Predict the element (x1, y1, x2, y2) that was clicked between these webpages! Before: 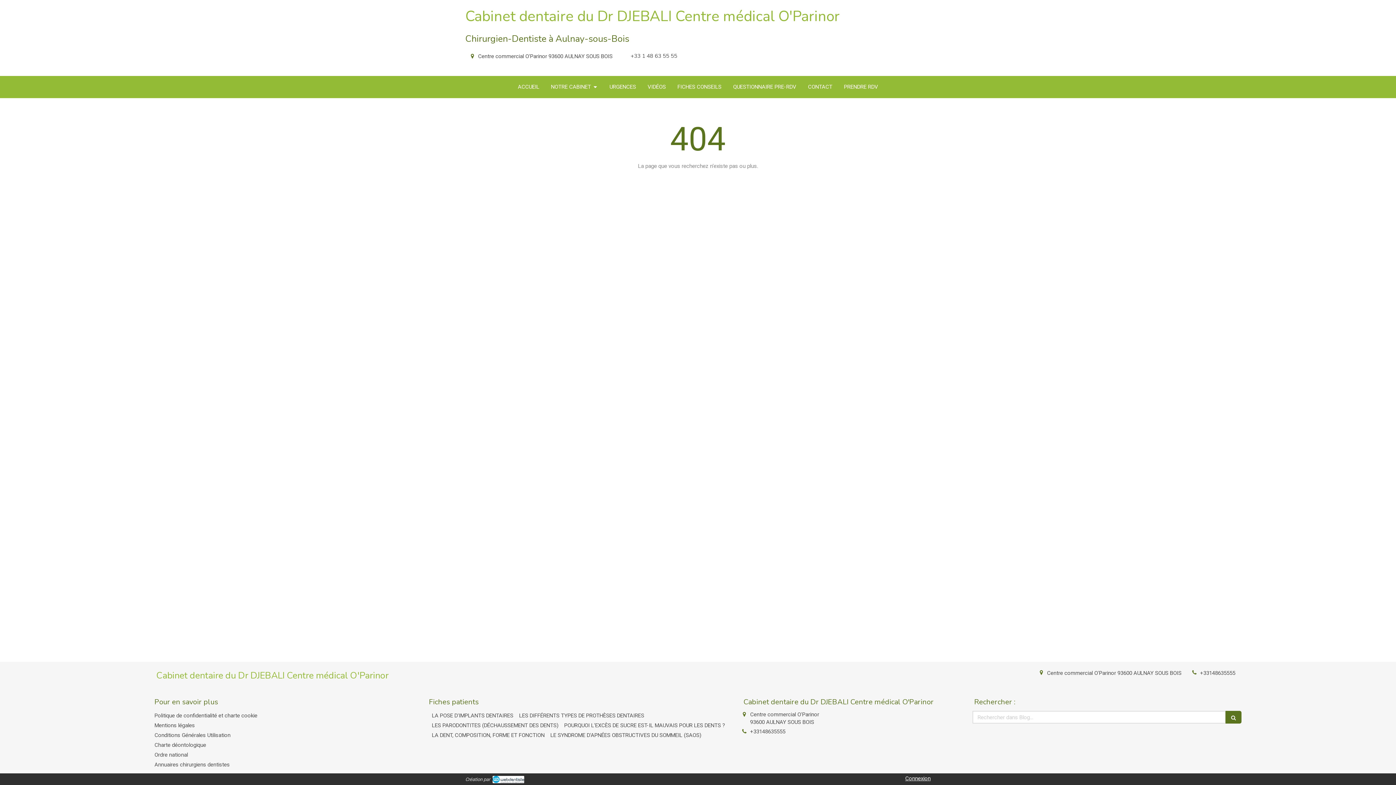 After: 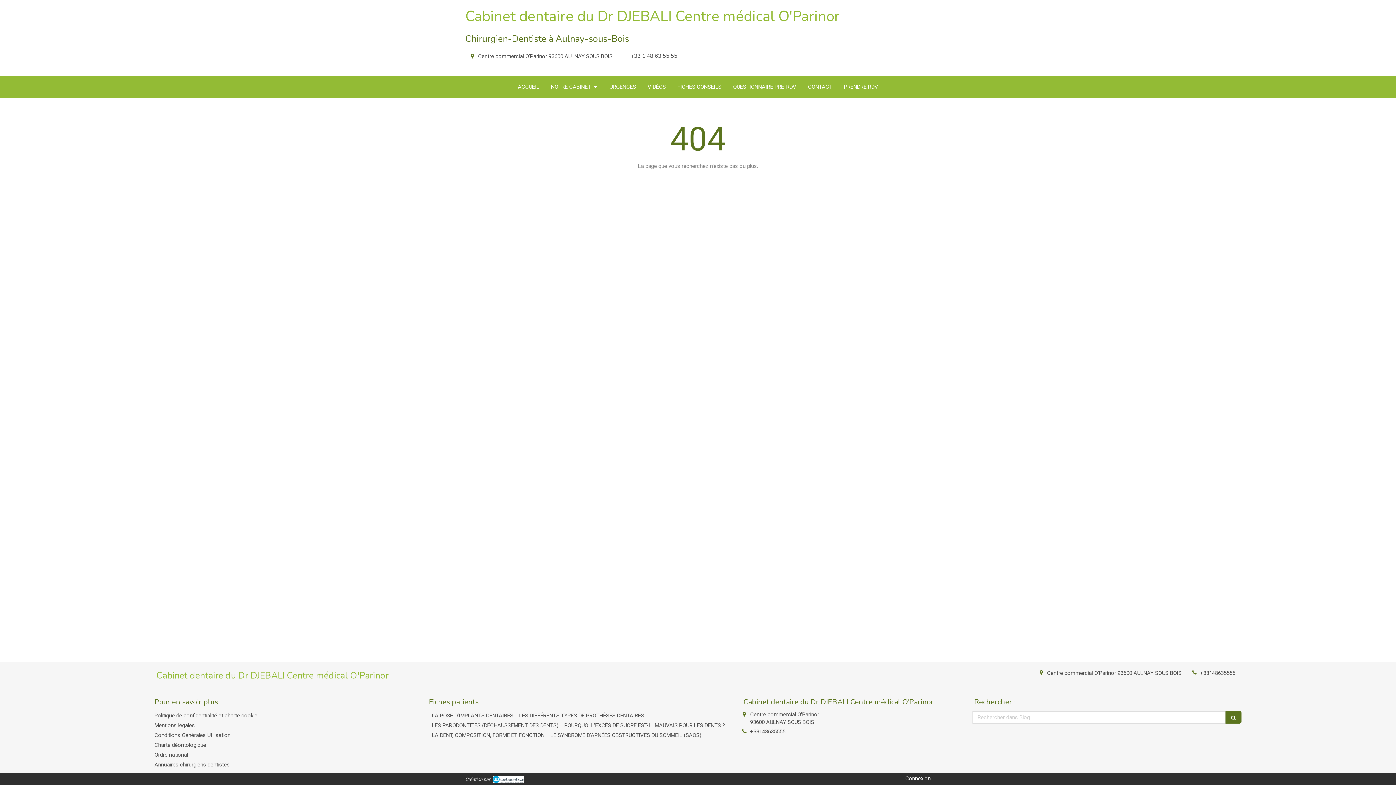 Action: bbox: (492, 776, 524, 783)